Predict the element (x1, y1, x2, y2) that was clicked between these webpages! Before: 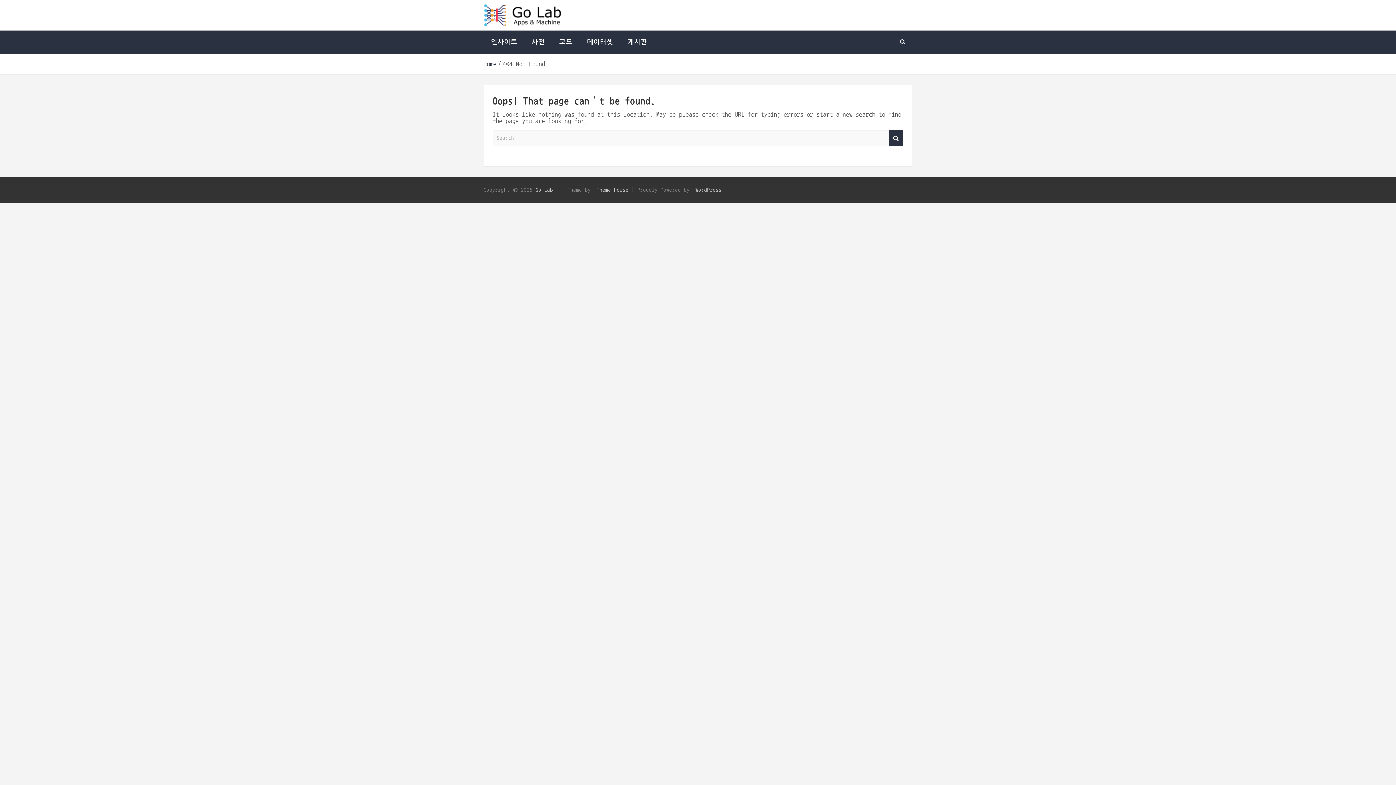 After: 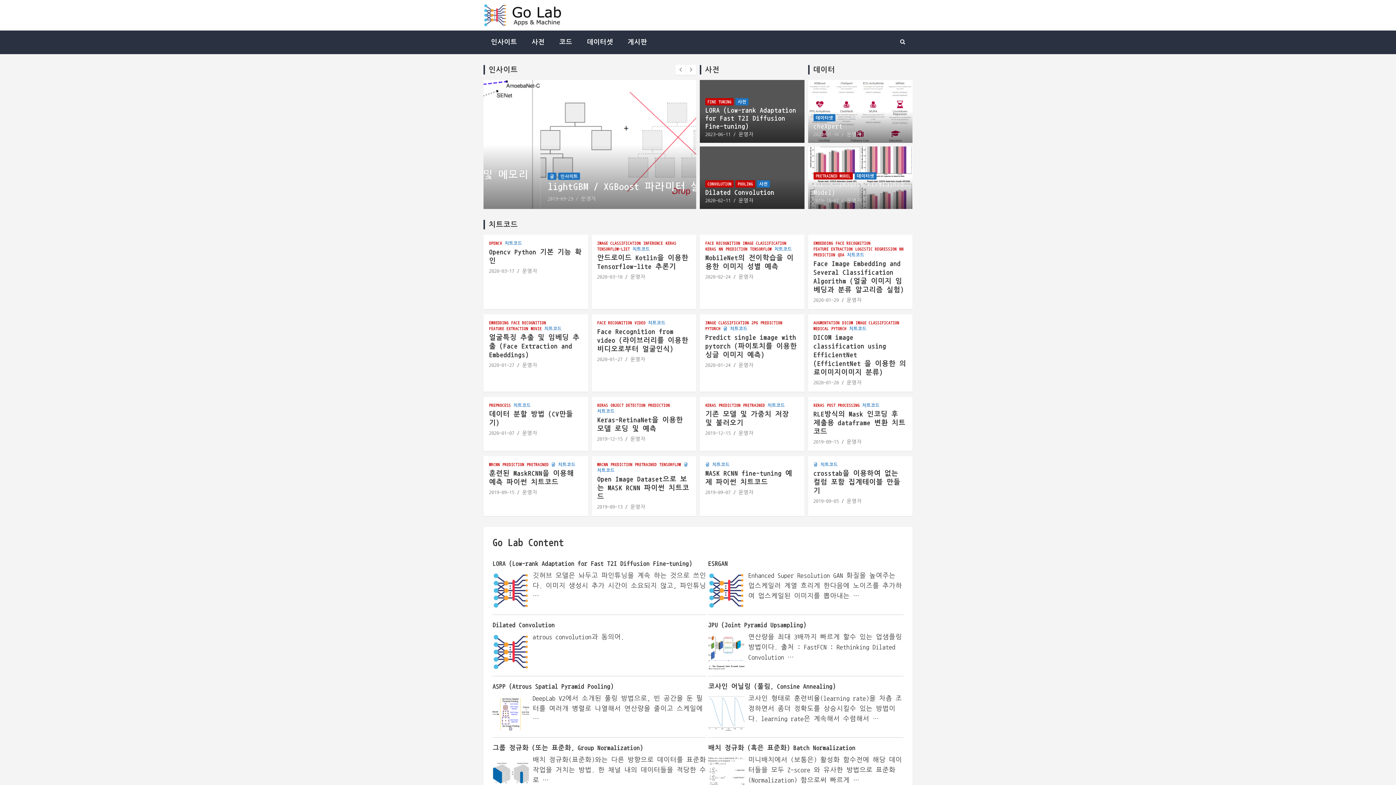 Action: bbox: (483, 60, 496, 67) label: Home